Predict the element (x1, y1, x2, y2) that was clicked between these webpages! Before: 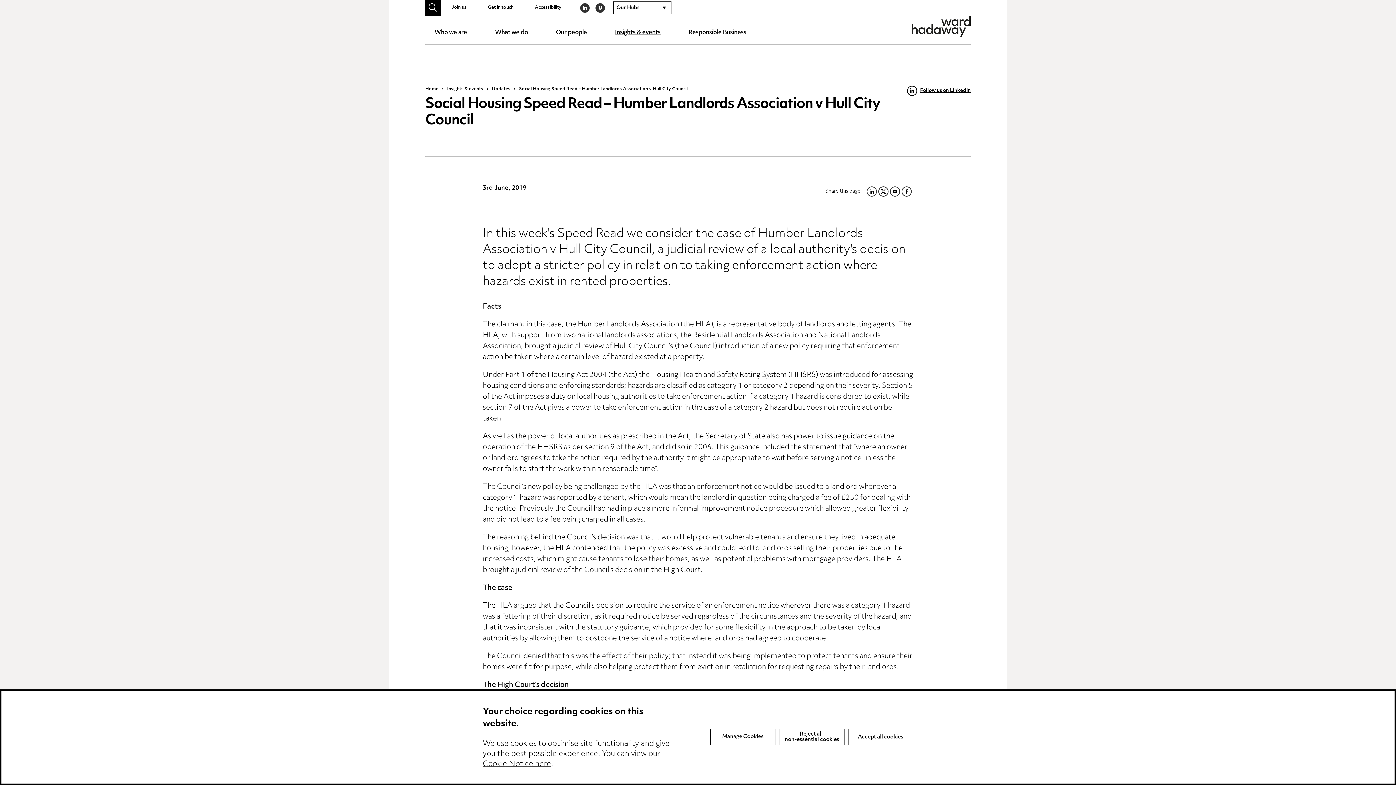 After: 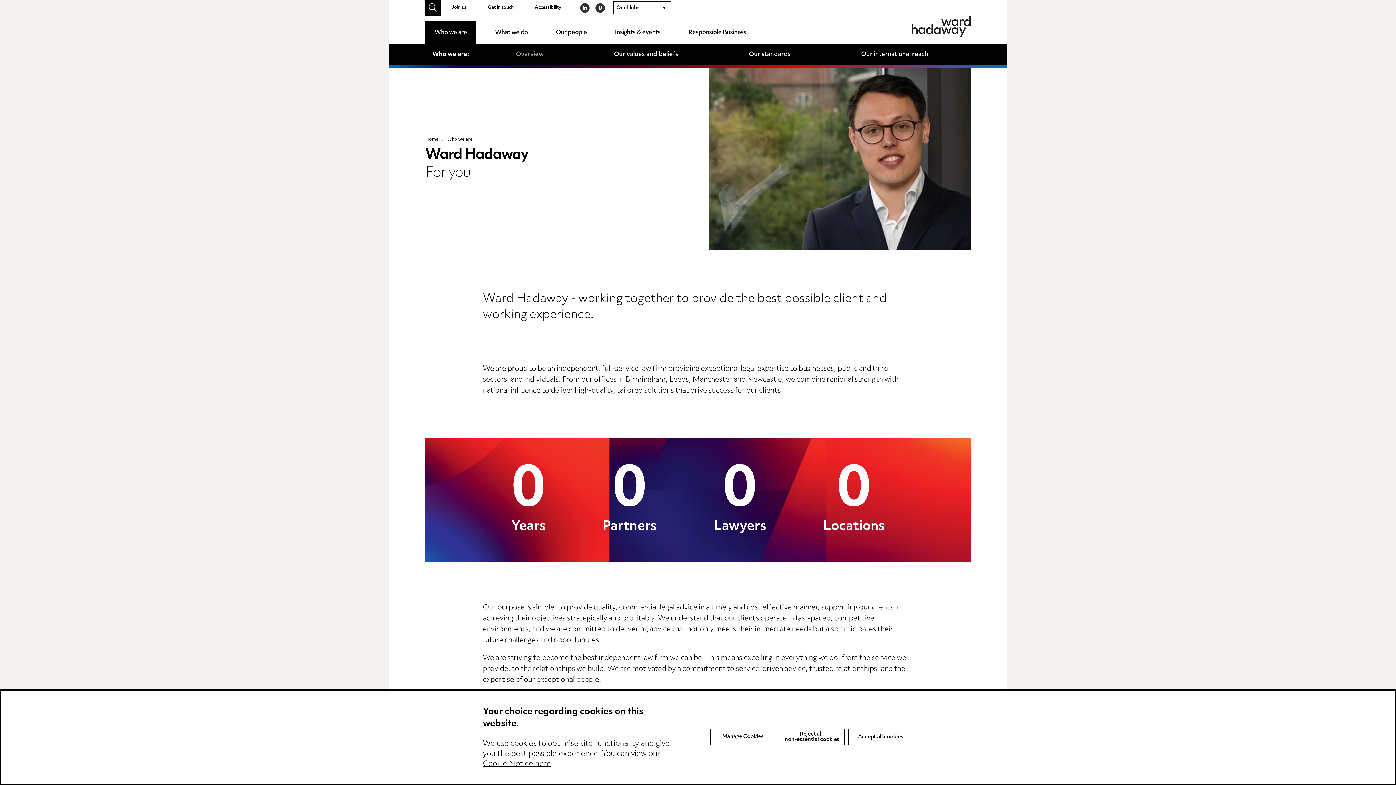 Action: label: Who we are bbox: (425, 21, 476, 44)